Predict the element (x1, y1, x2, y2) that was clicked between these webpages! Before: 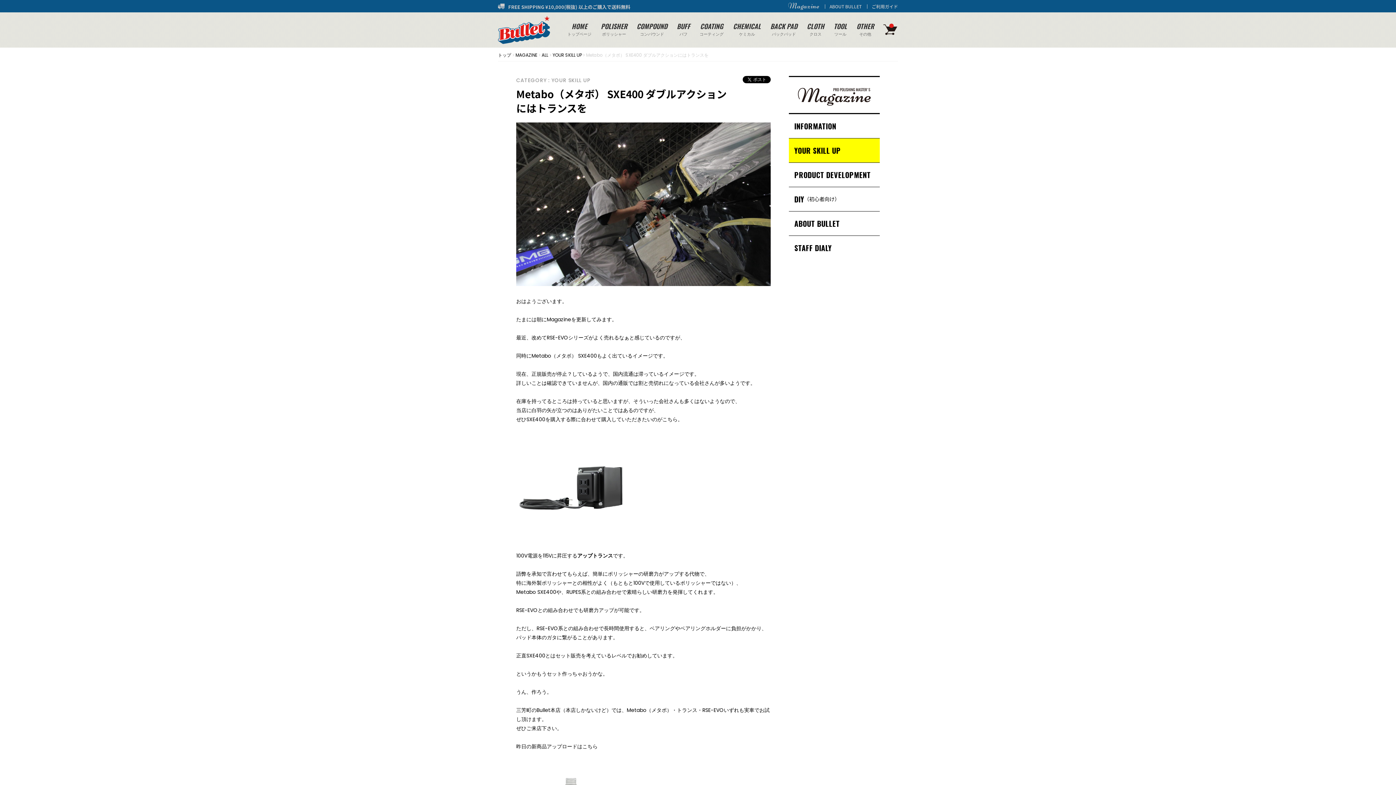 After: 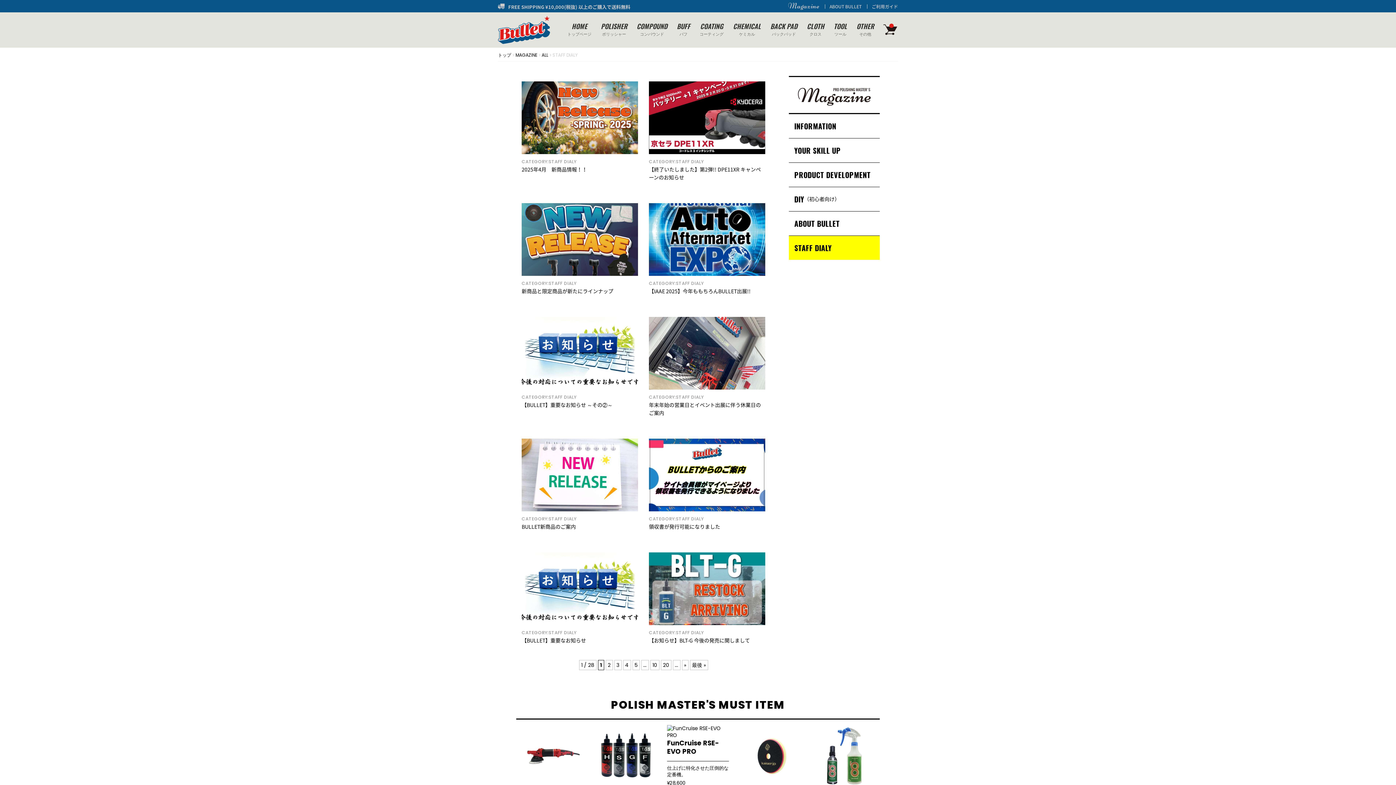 Action: label: STAFF DIALY bbox: (789, 236, 880, 260)